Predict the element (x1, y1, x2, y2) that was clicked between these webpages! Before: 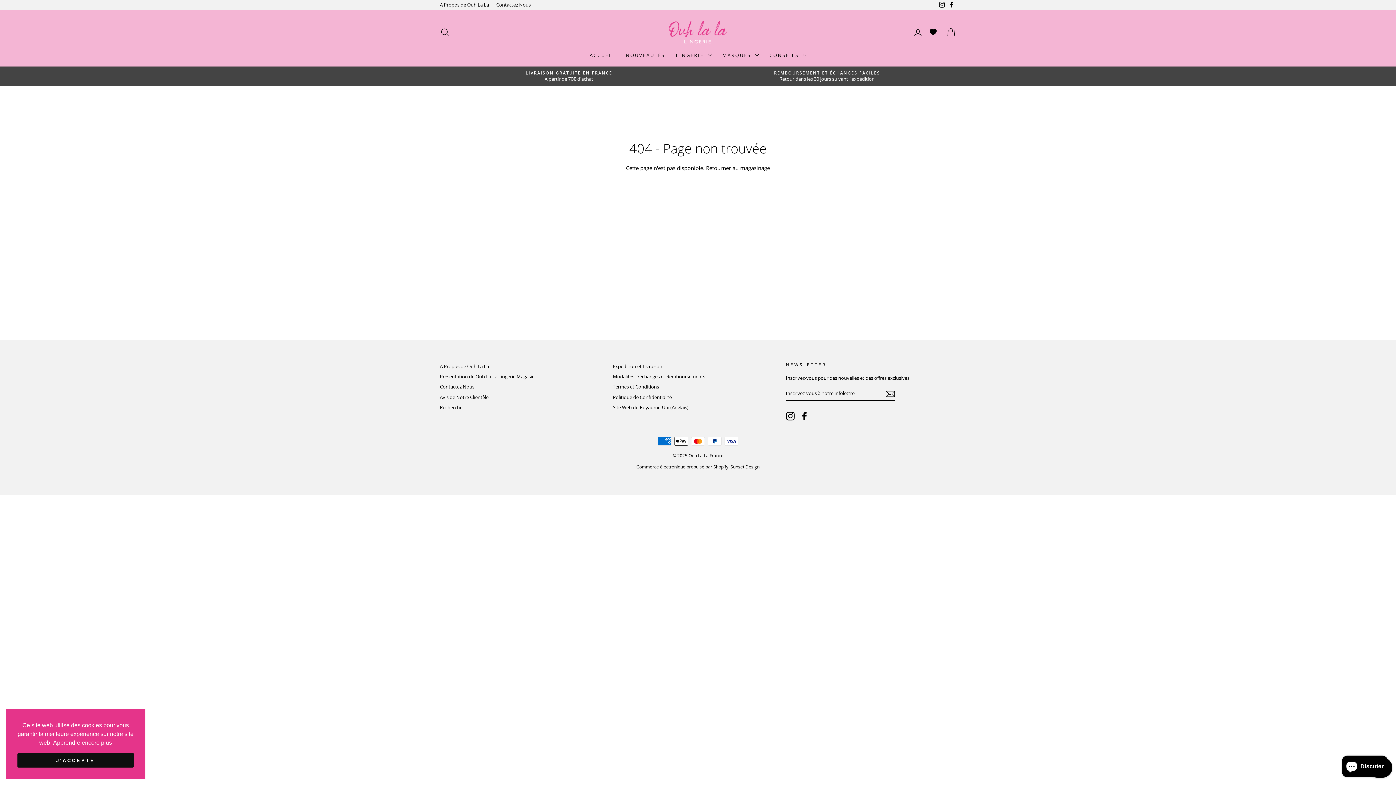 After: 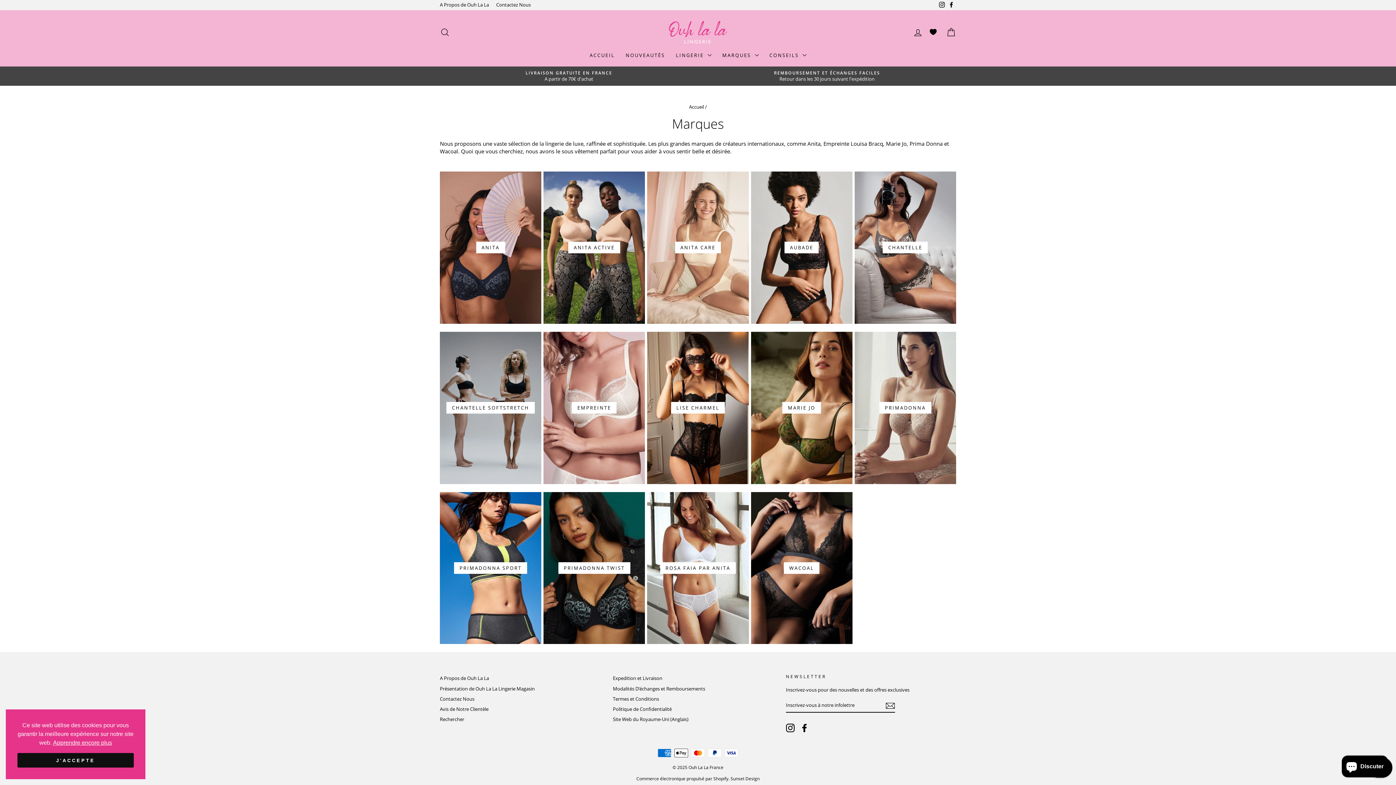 Action: label: MARQUES  bbox: (716, 49, 764, 61)